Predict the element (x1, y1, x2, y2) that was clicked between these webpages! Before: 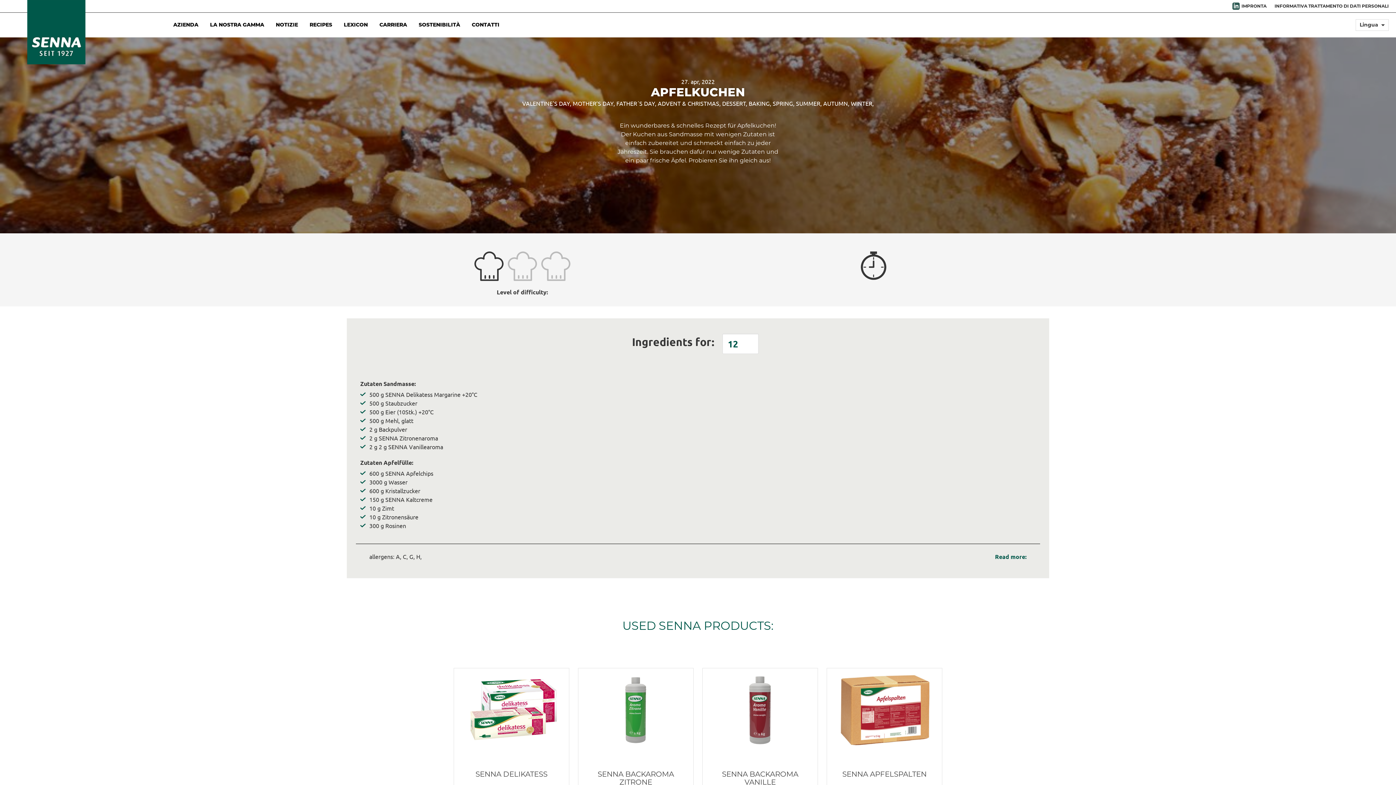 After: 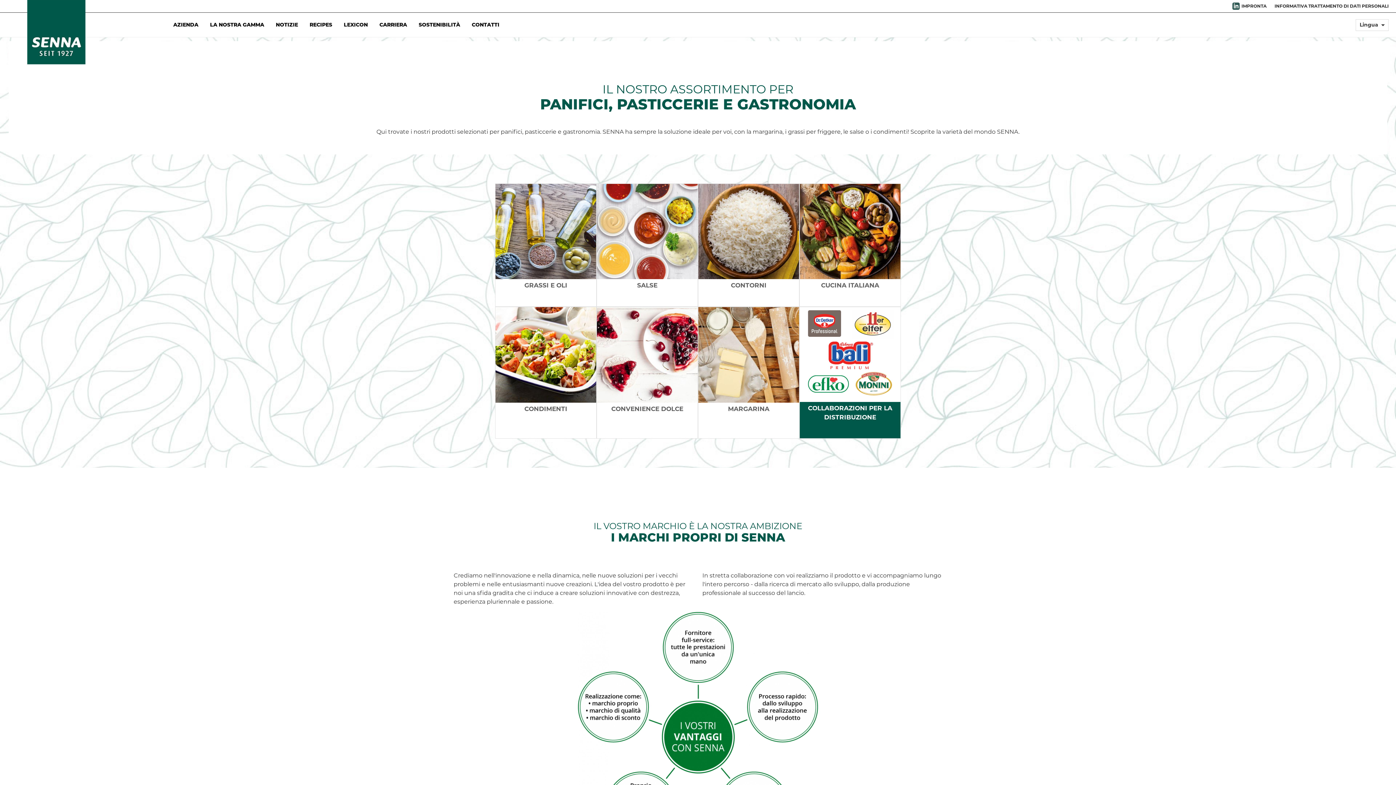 Action: bbox: (210, 15, 264, 34) label: LA NOSTRA GAMMA